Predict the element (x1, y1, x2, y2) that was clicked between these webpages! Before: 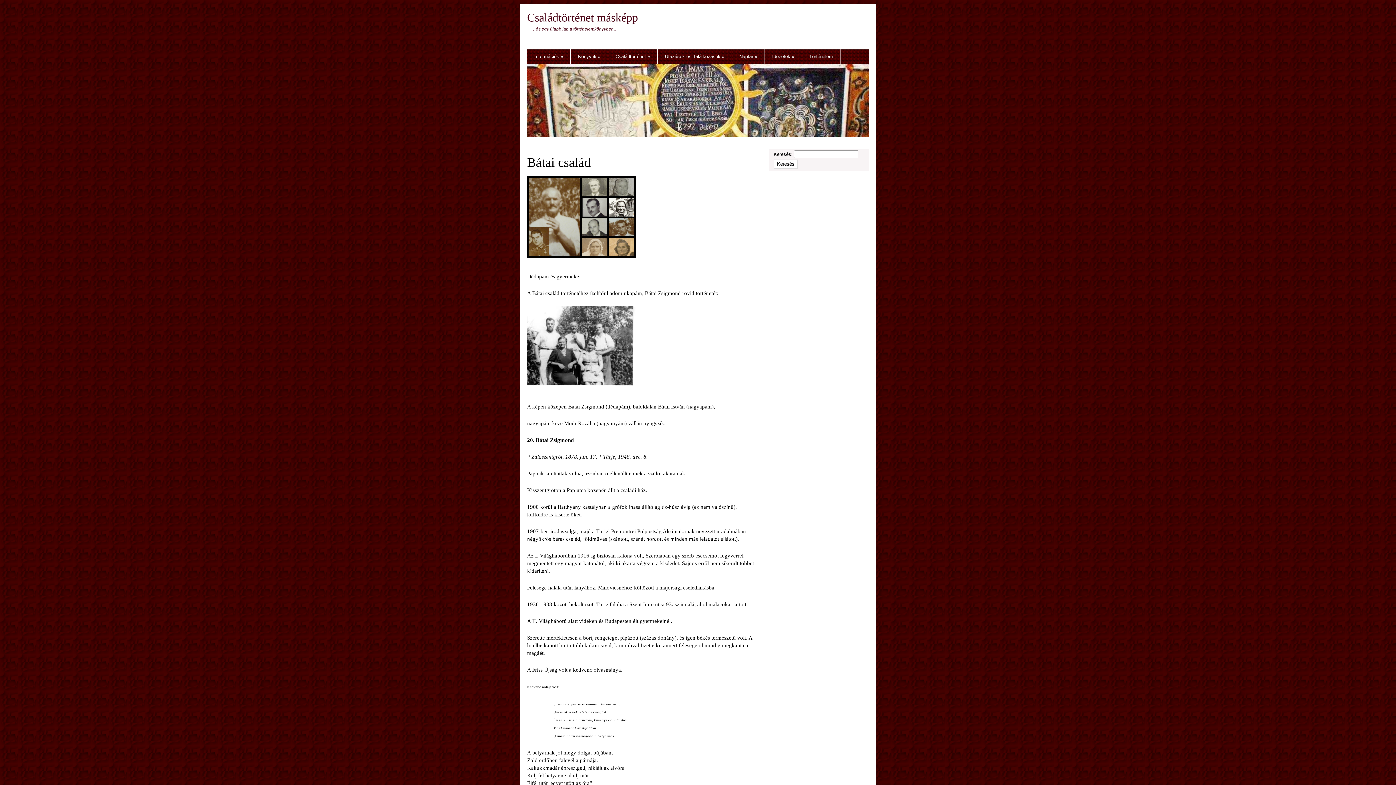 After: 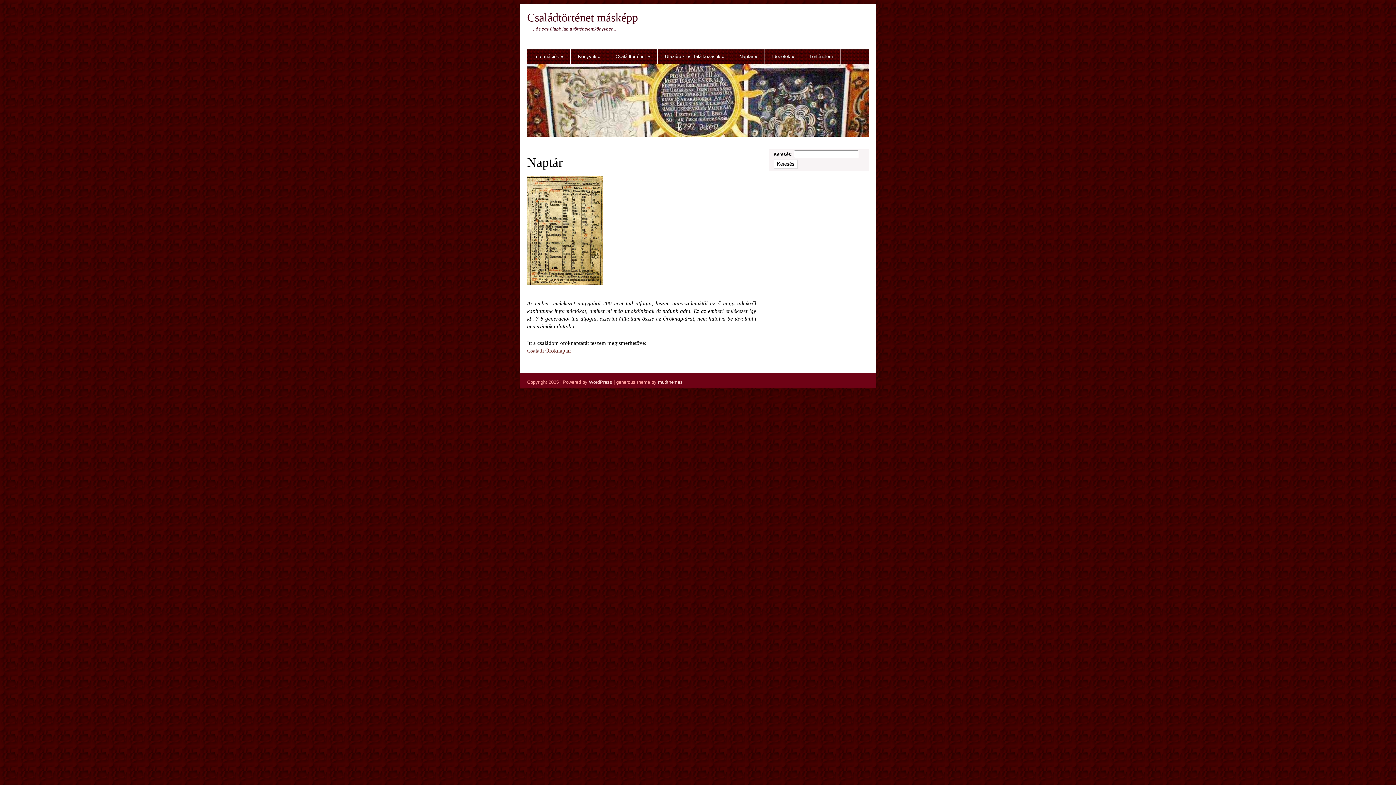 Action: bbox: (732, 49, 765, 63) label: Naptár »